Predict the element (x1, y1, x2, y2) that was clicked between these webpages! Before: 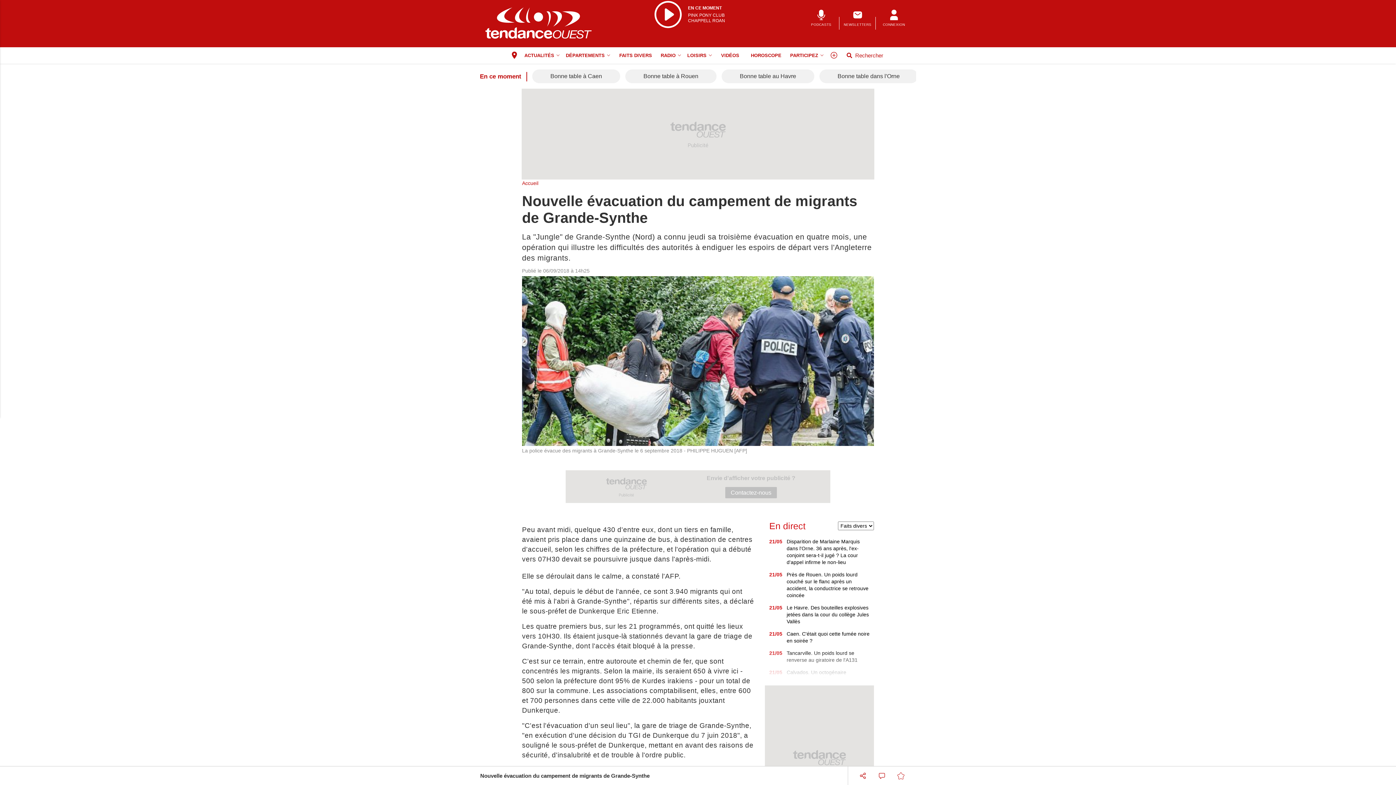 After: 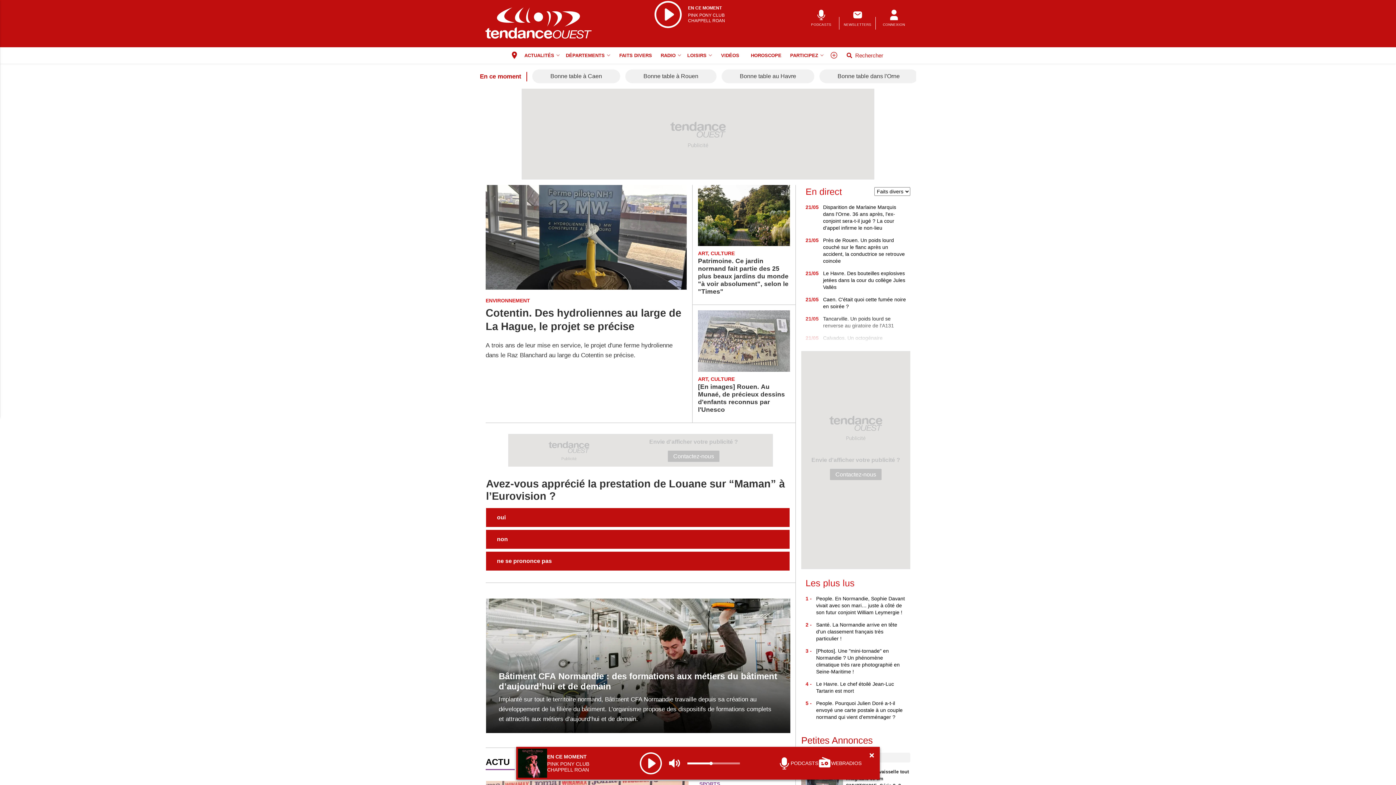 Action: label: Accueil bbox: (522, 180, 538, 186)